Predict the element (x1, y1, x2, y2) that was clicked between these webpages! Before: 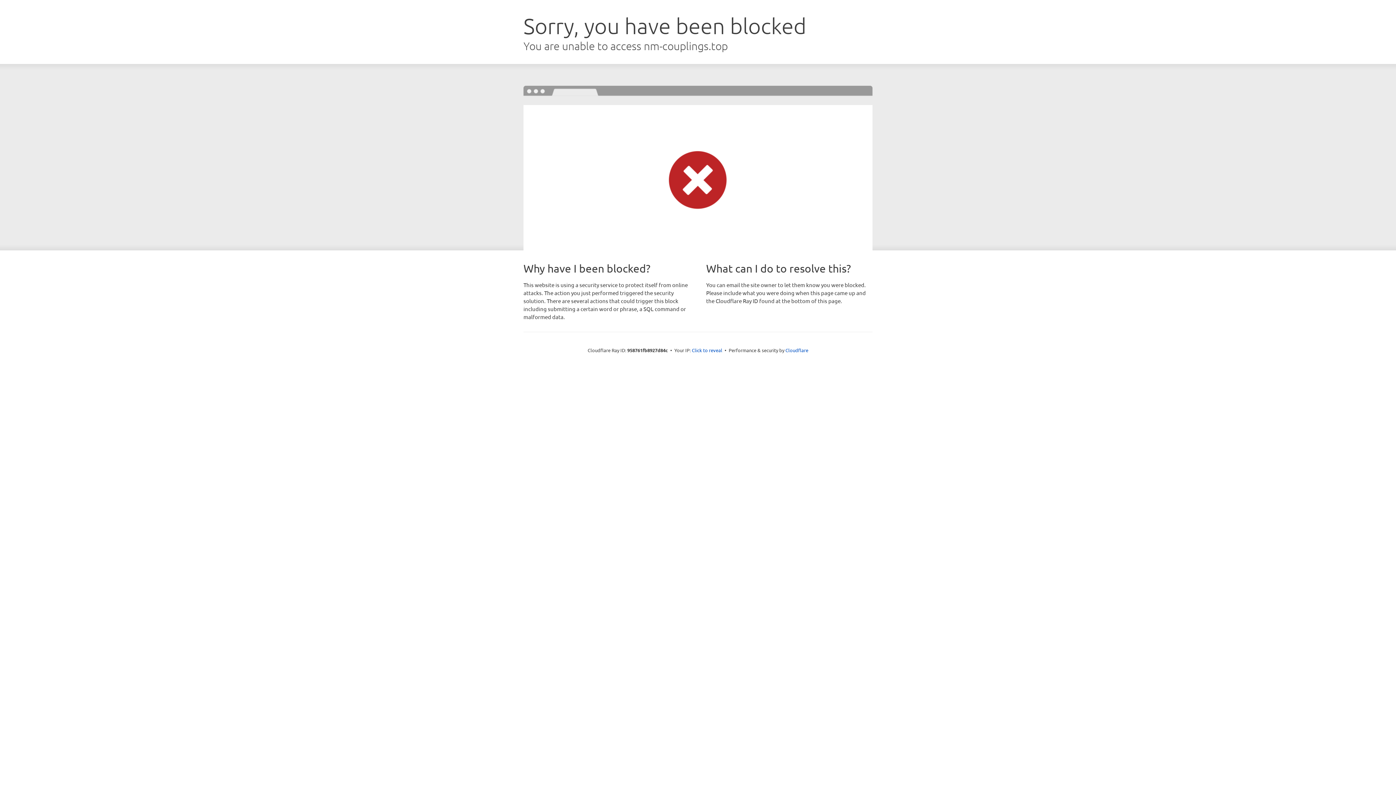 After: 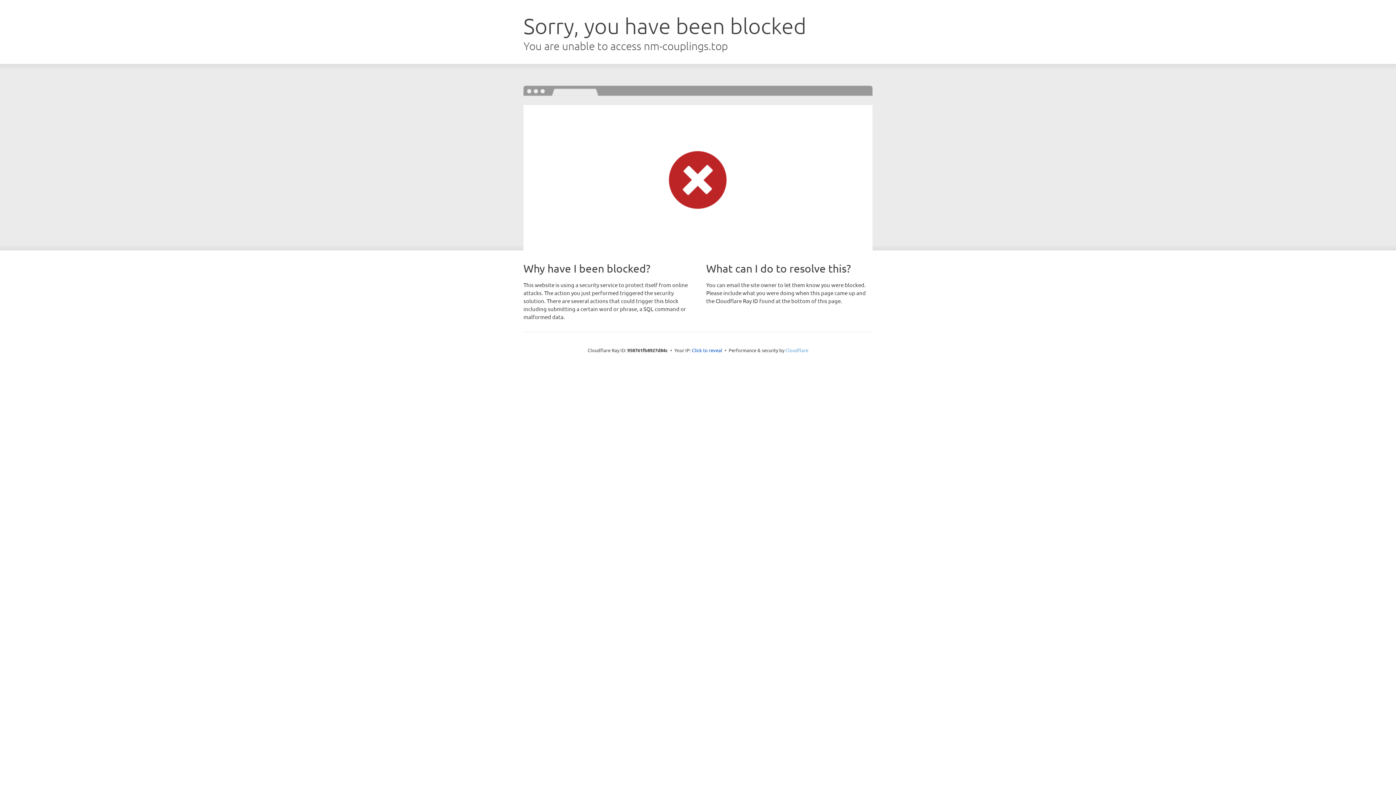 Action: label: Cloudflare bbox: (785, 347, 808, 353)